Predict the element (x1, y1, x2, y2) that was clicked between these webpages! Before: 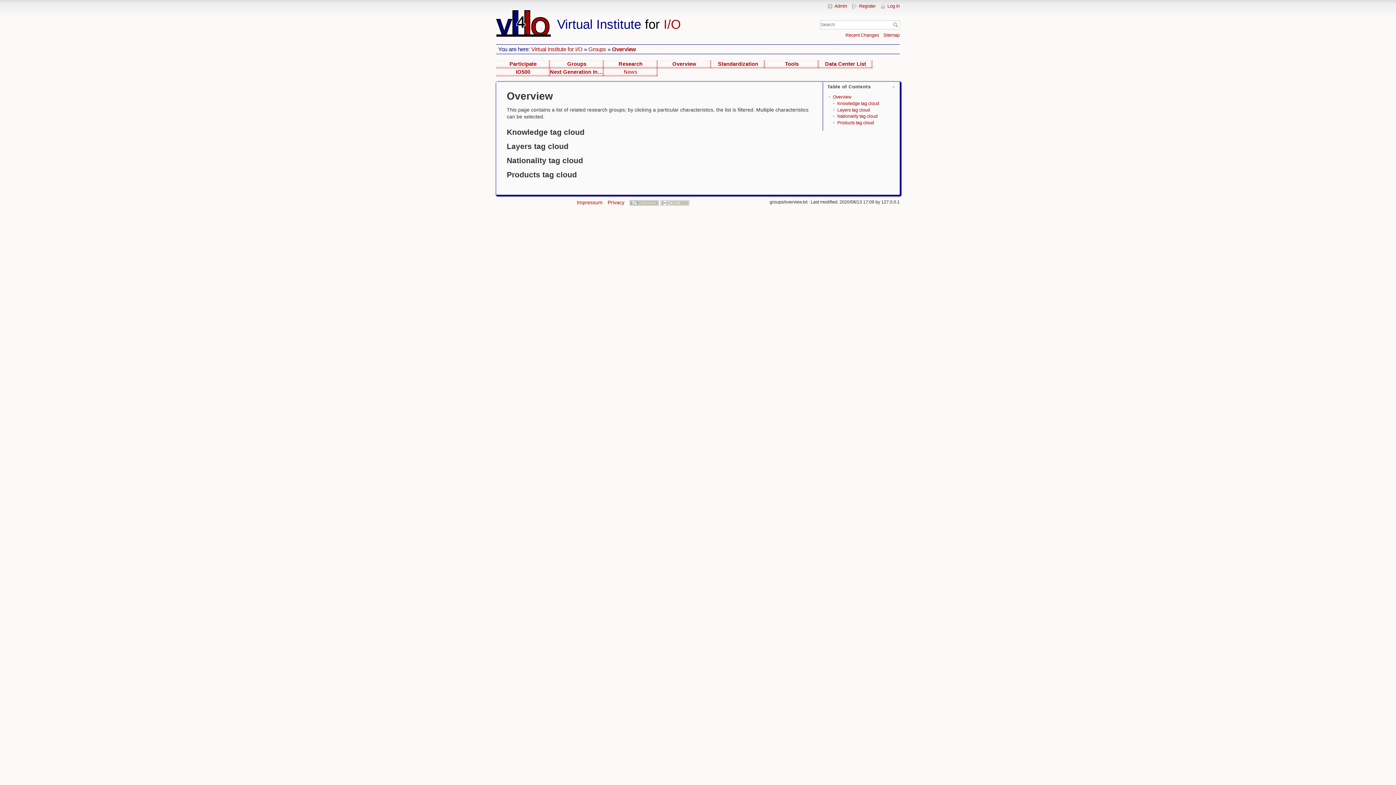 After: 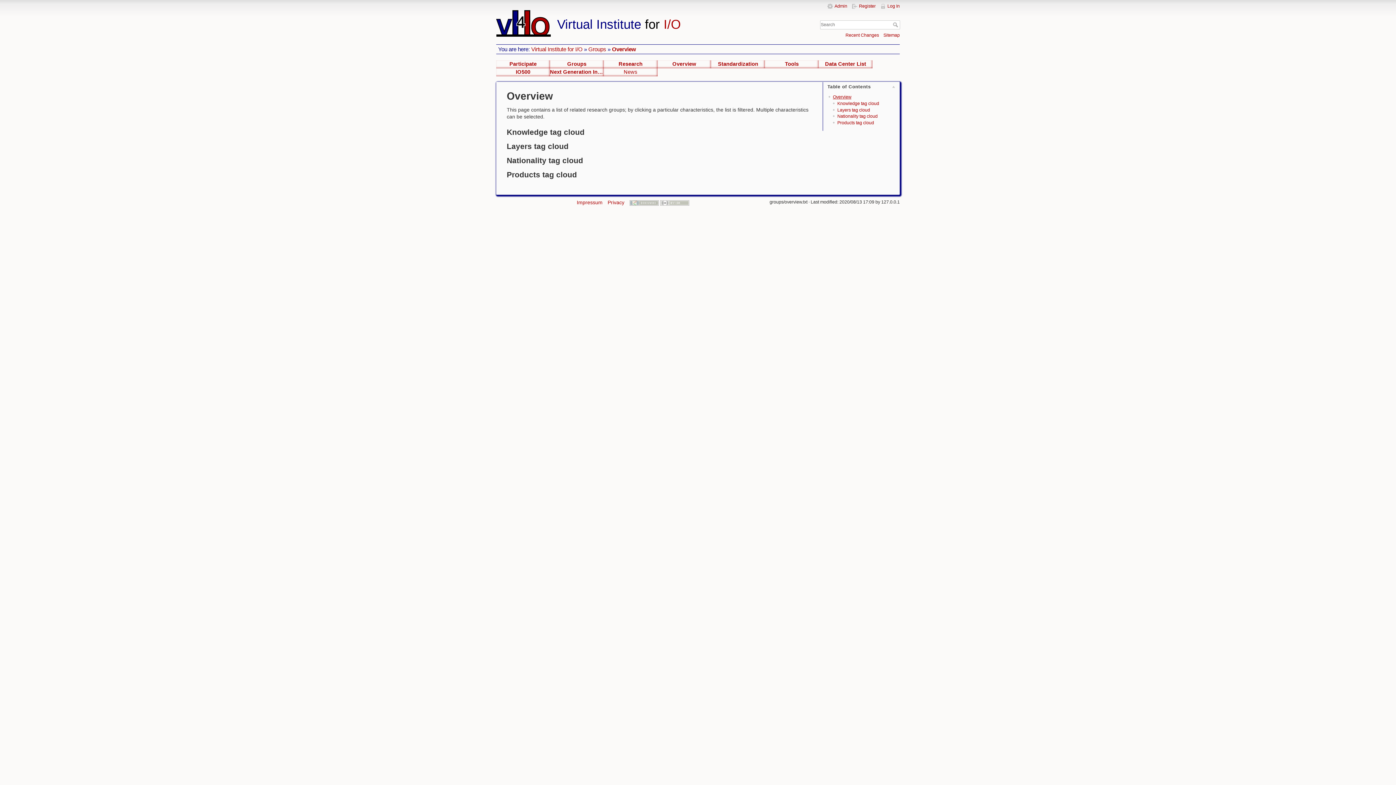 Action: label: Overview bbox: (833, 94, 851, 99)